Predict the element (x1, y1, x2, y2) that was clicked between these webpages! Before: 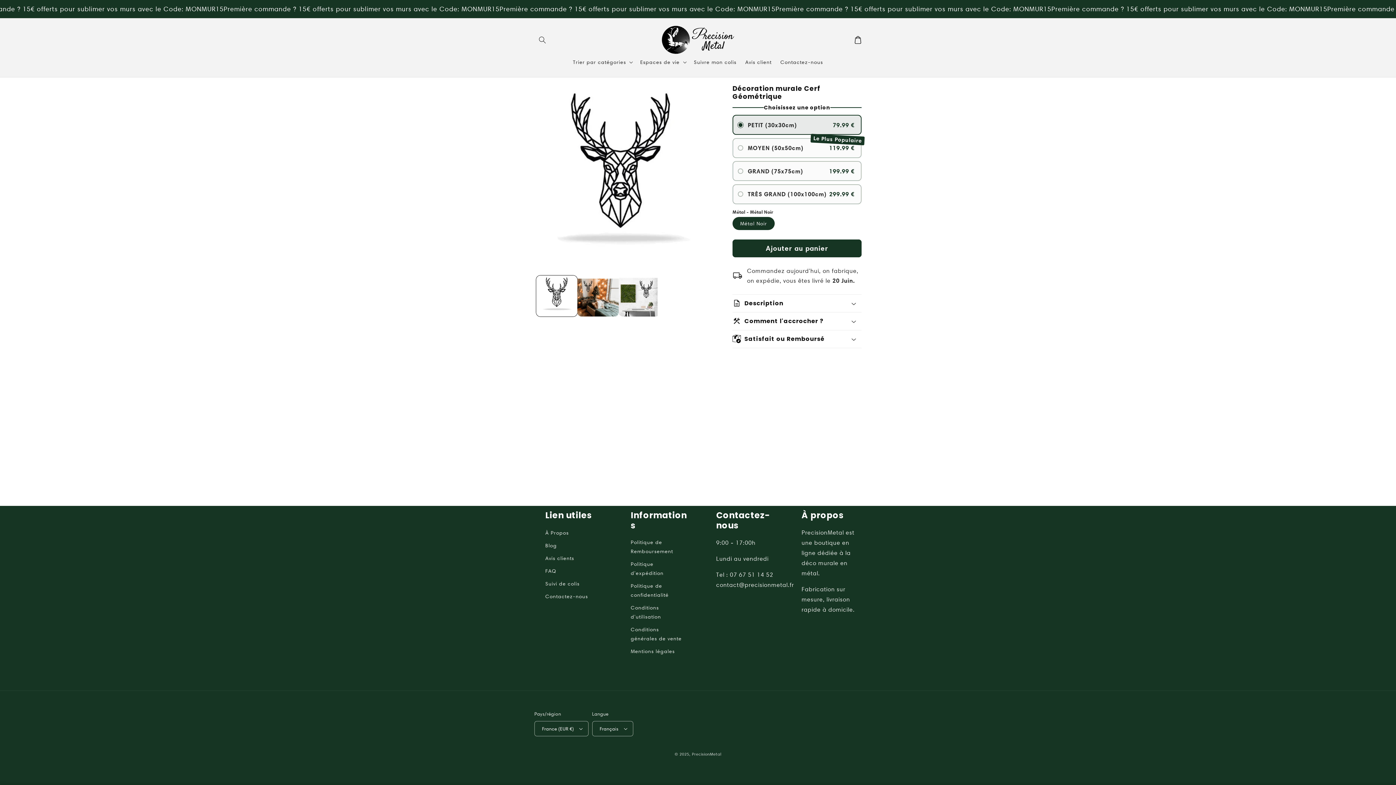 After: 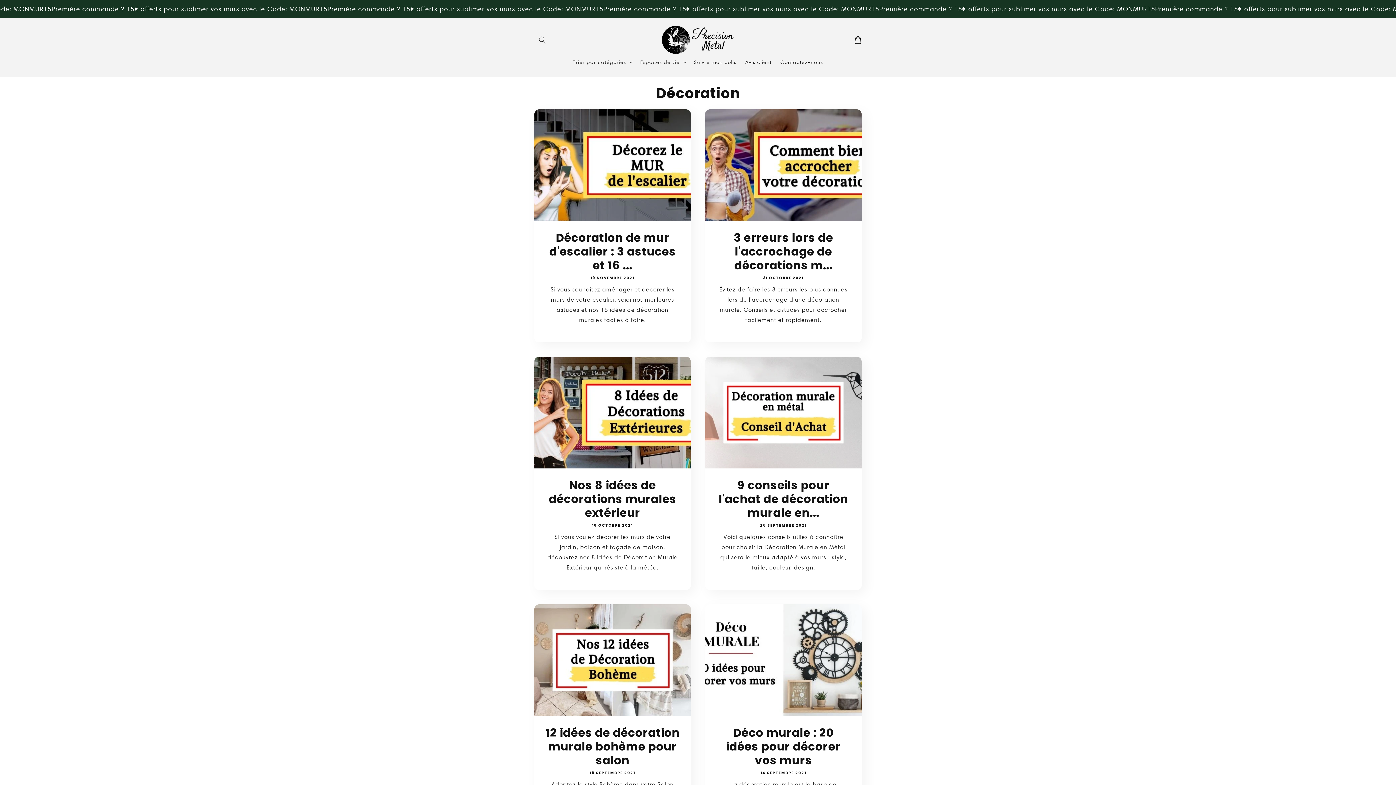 Action: bbox: (545, 539, 557, 552) label: Blog